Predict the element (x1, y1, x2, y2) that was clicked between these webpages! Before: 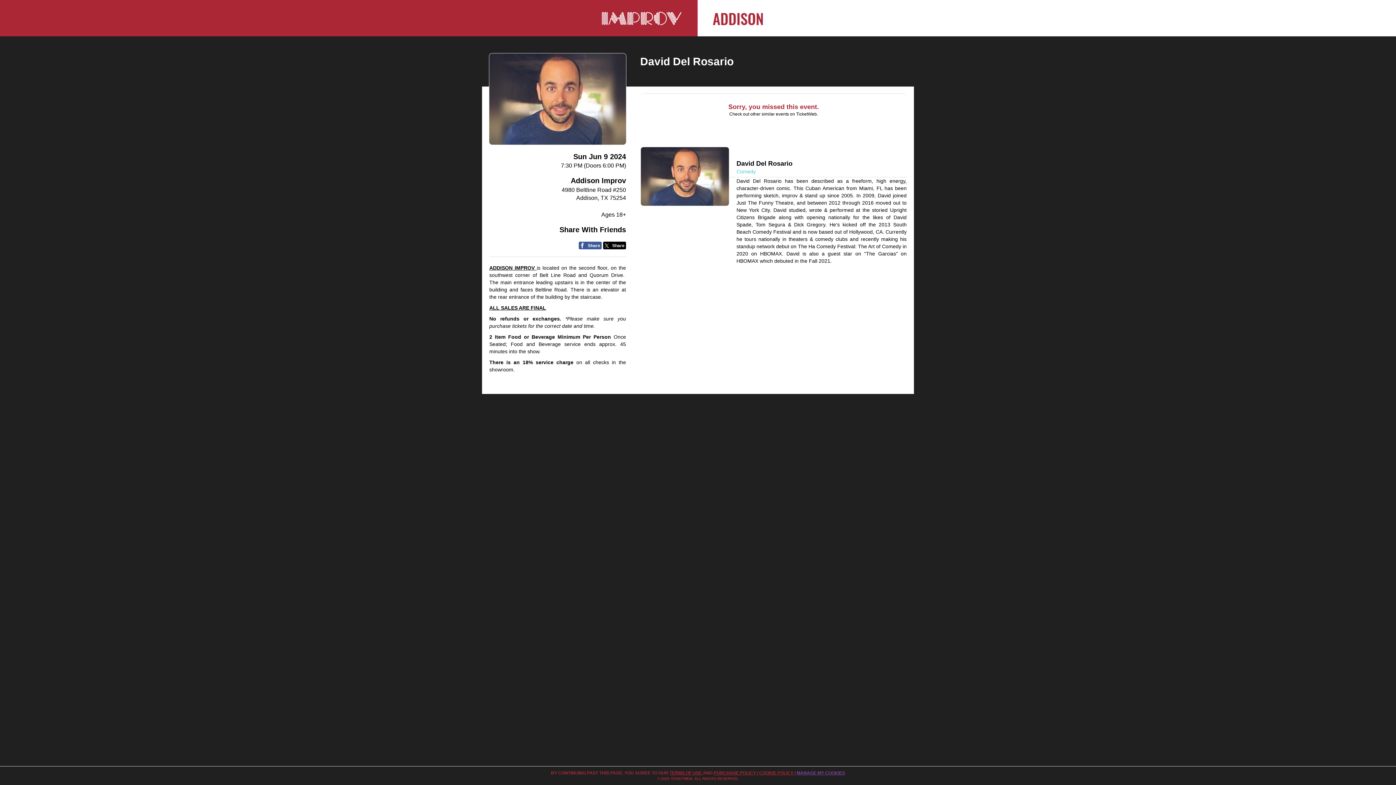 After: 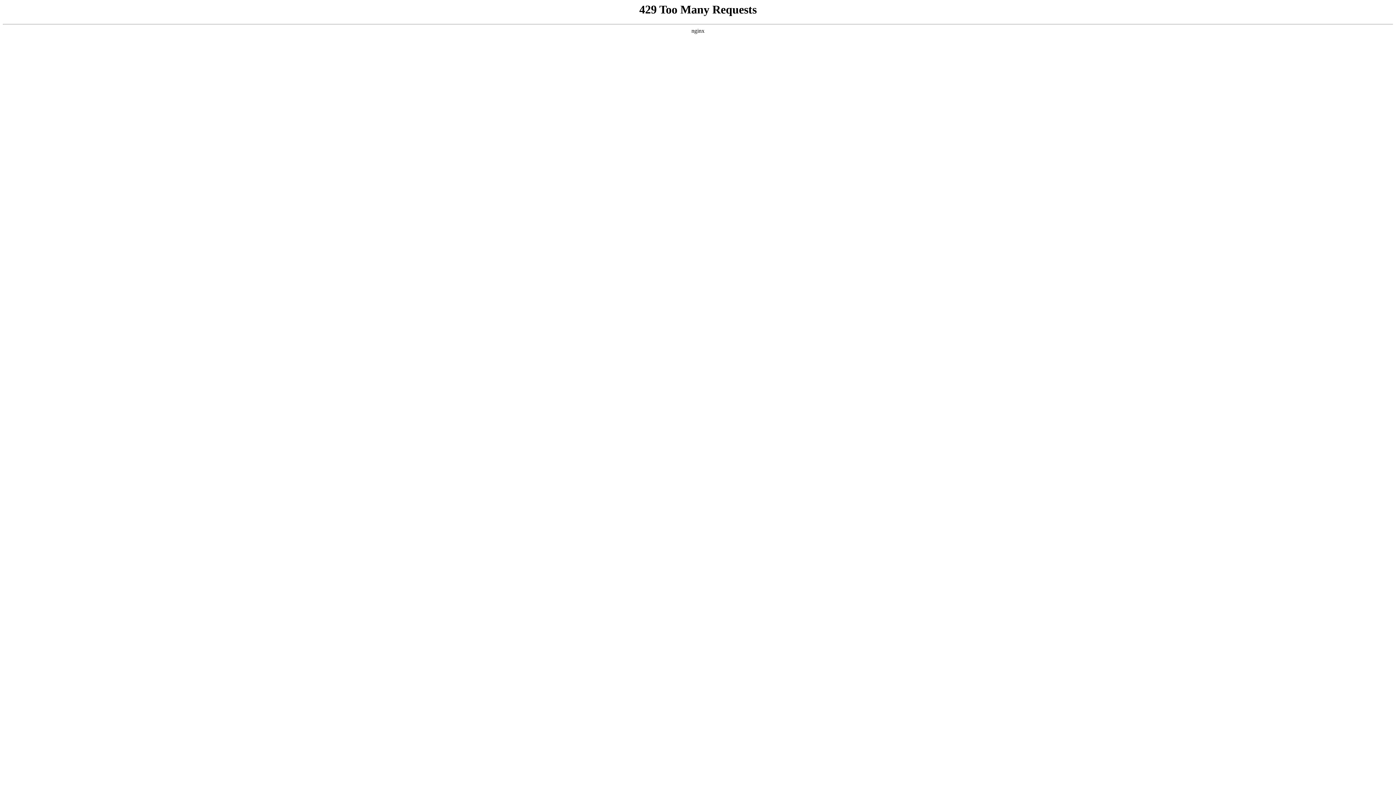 Action: label: COOKIE POLICY  bbox: (759, 770, 794, 776)